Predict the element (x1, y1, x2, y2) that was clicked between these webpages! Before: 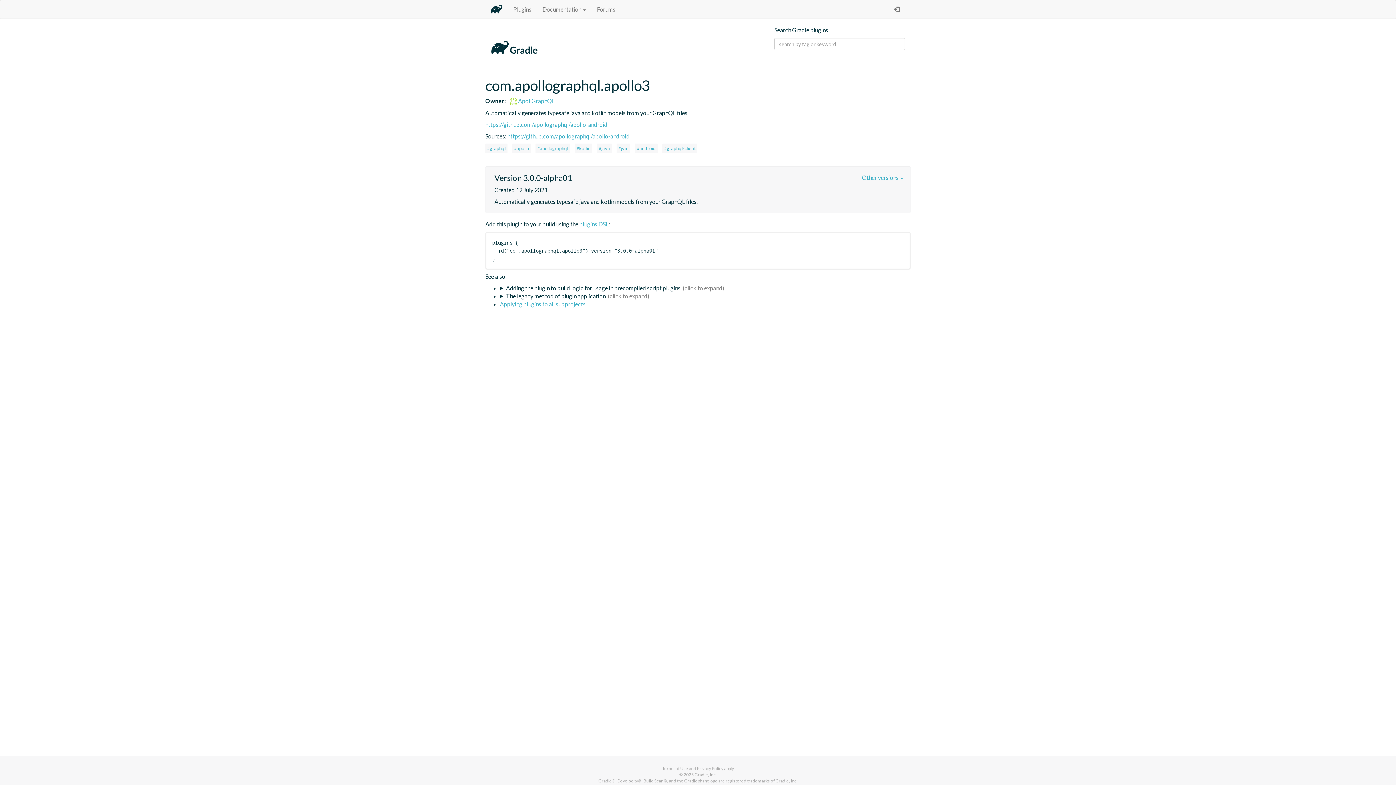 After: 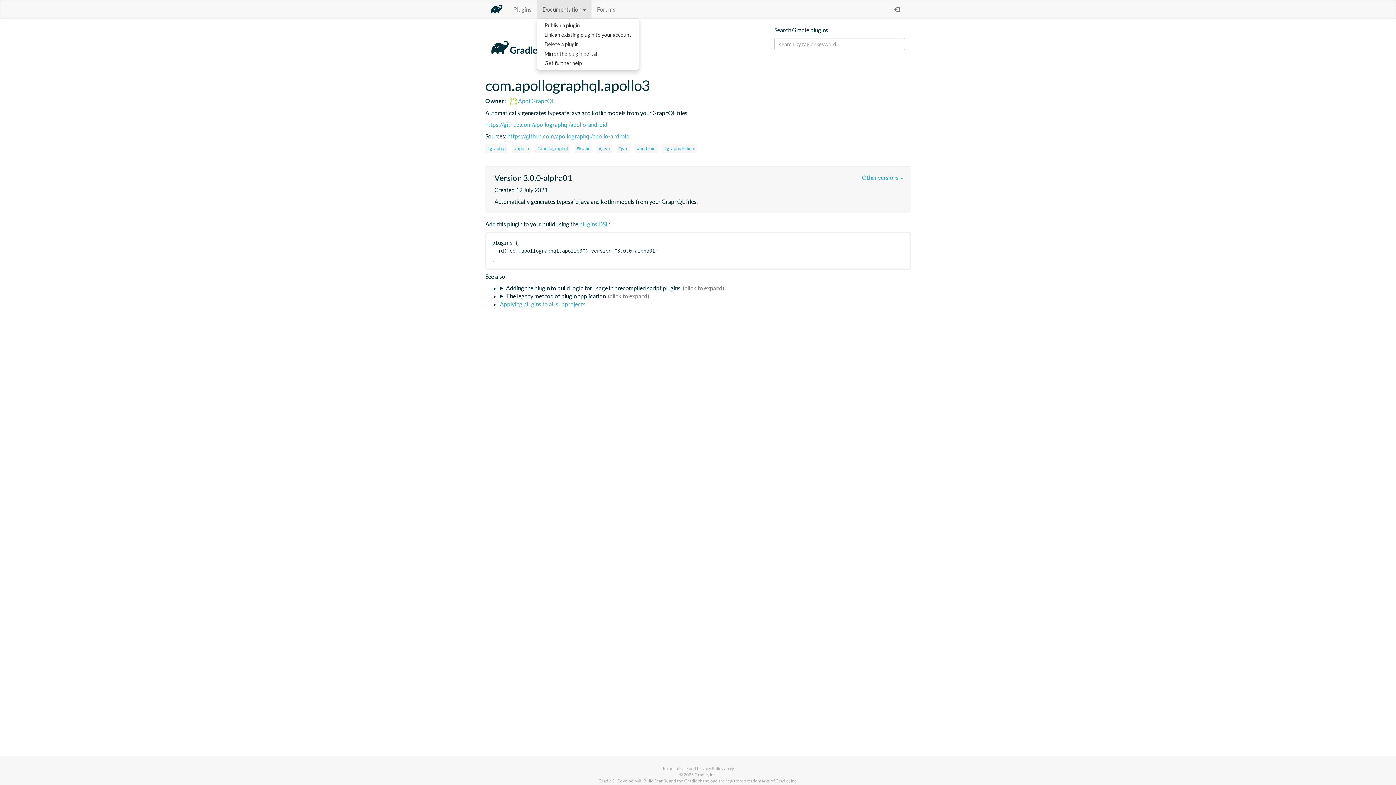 Action: bbox: (537, 0, 591, 18) label: Documentation 